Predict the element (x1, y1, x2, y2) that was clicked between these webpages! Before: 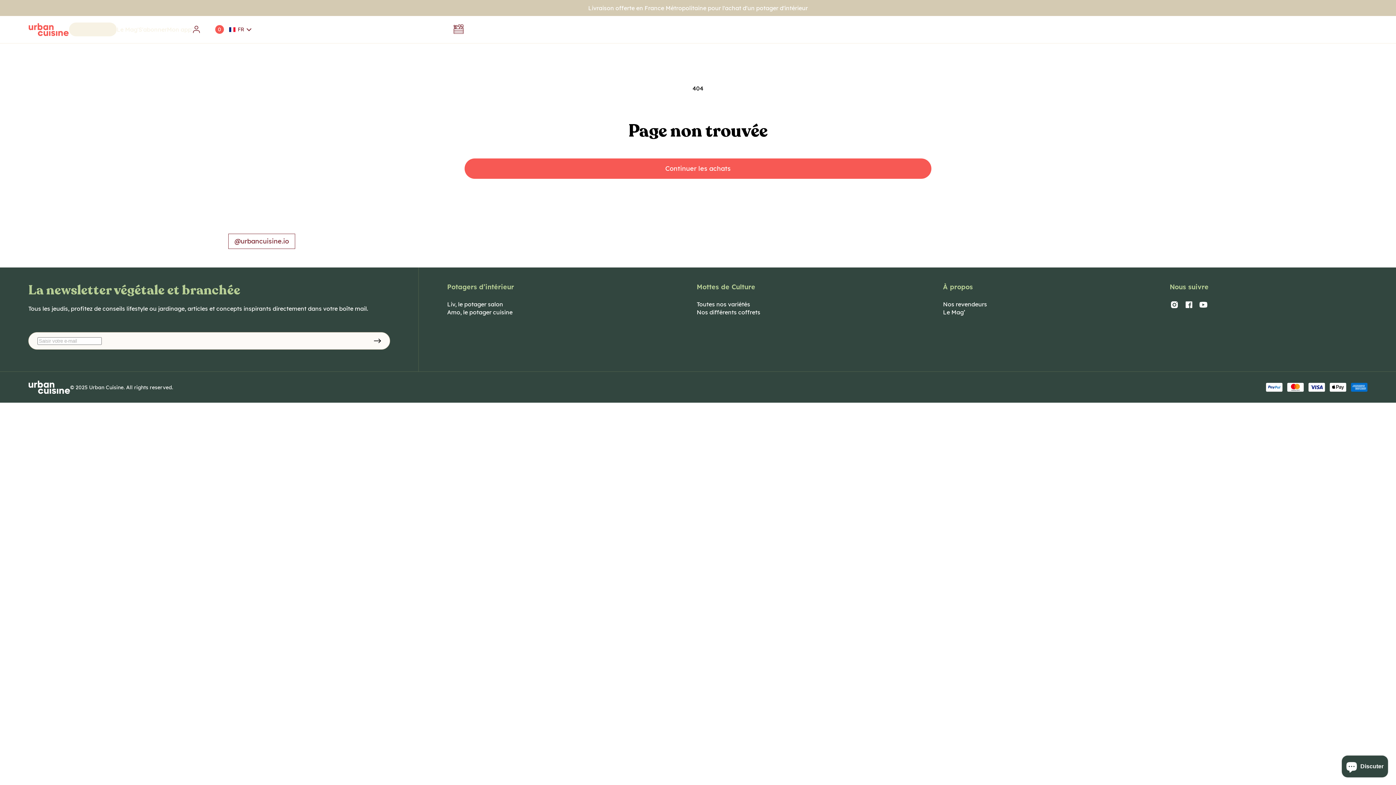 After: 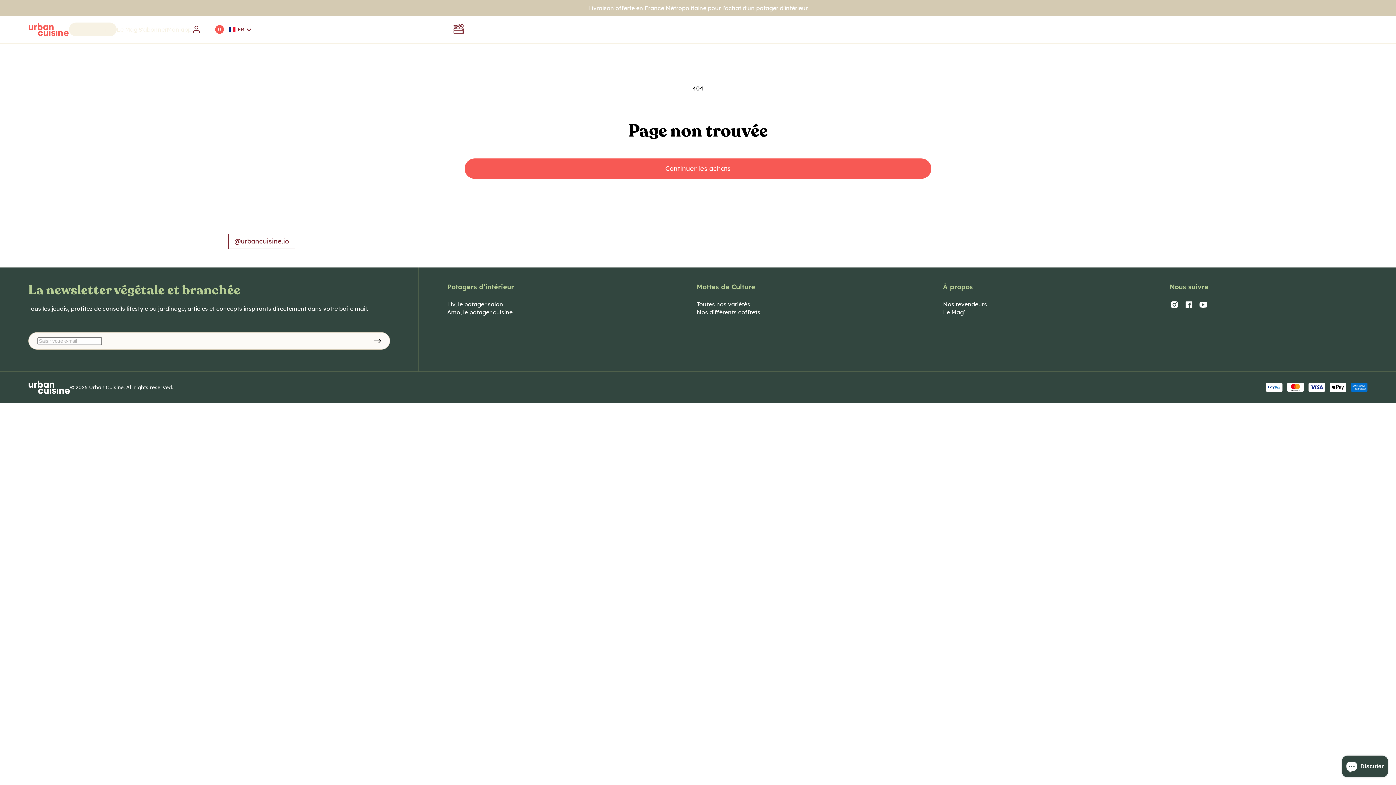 Action: label: Instagram bbox: (1170, 300, 1179, 315)